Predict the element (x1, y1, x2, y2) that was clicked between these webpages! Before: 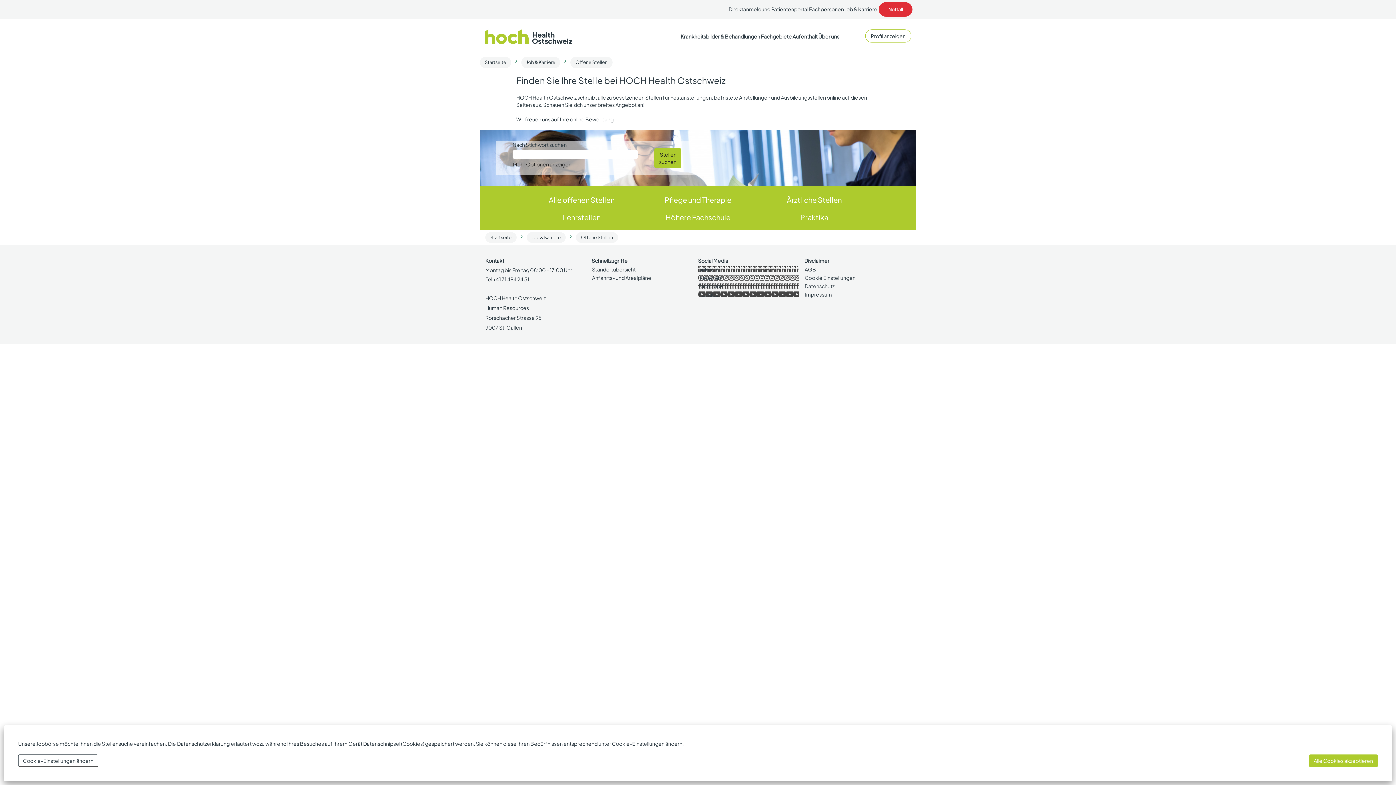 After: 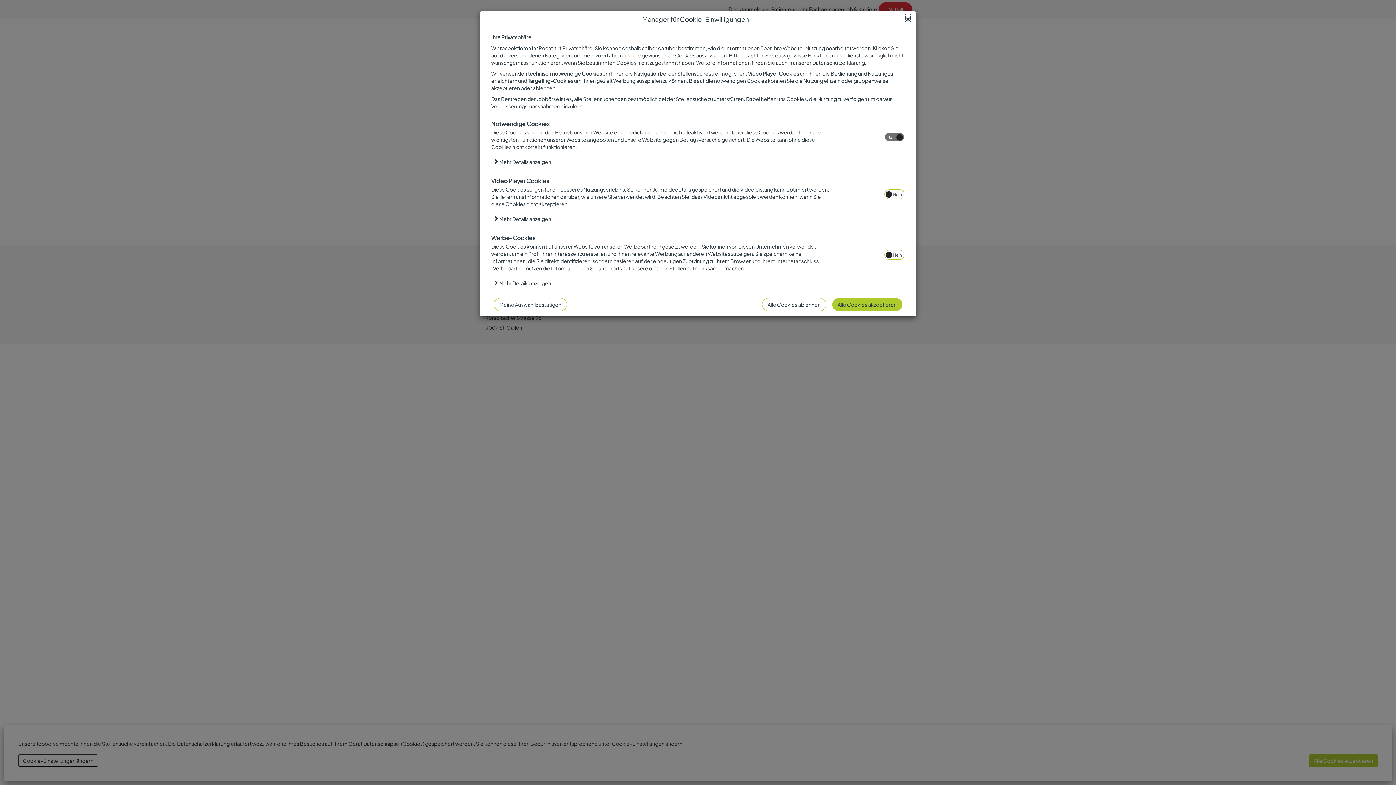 Action: bbox: (804, 274, 905, 280) label: Cookie Einstellungen